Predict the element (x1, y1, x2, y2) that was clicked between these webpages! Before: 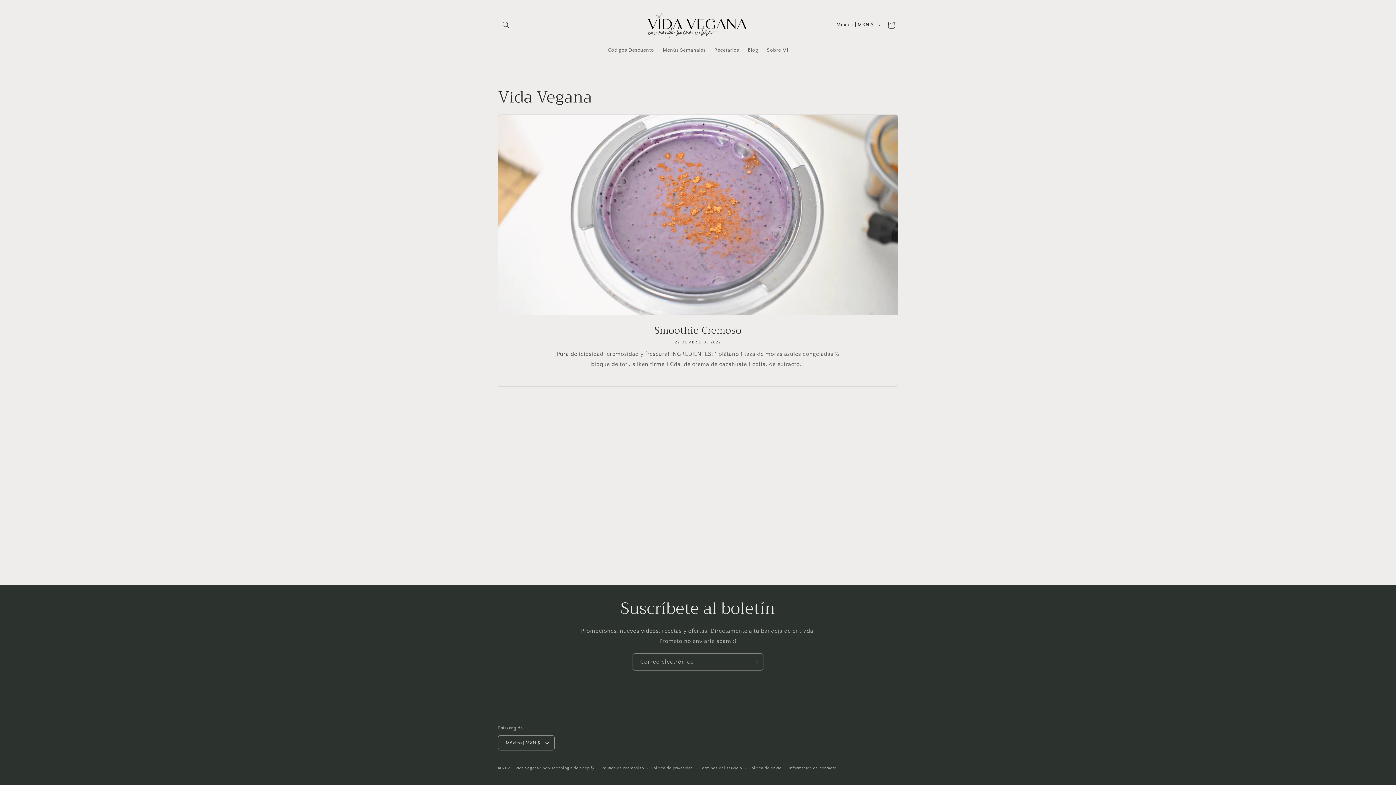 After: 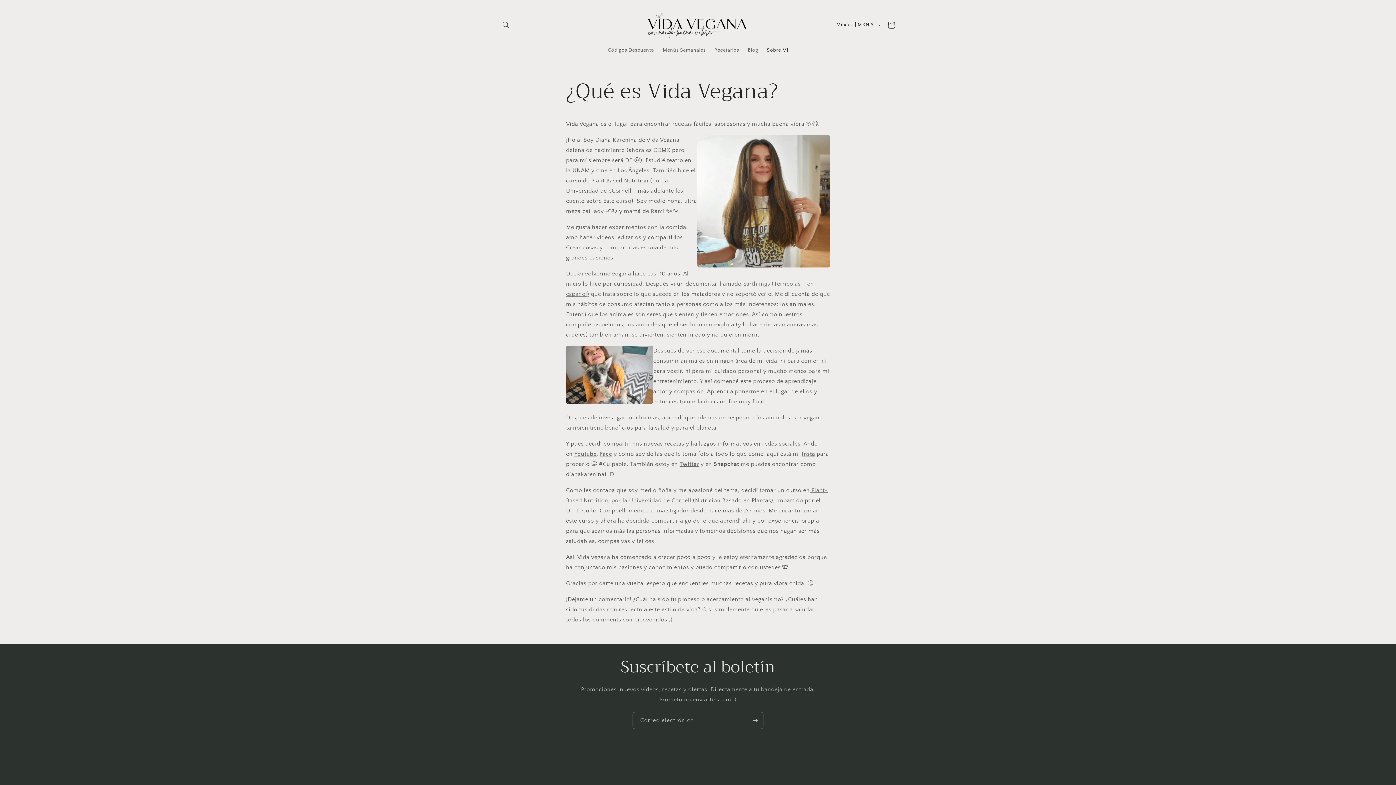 Action: bbox: (762, 42, 792, 57) label: Sobre Mi